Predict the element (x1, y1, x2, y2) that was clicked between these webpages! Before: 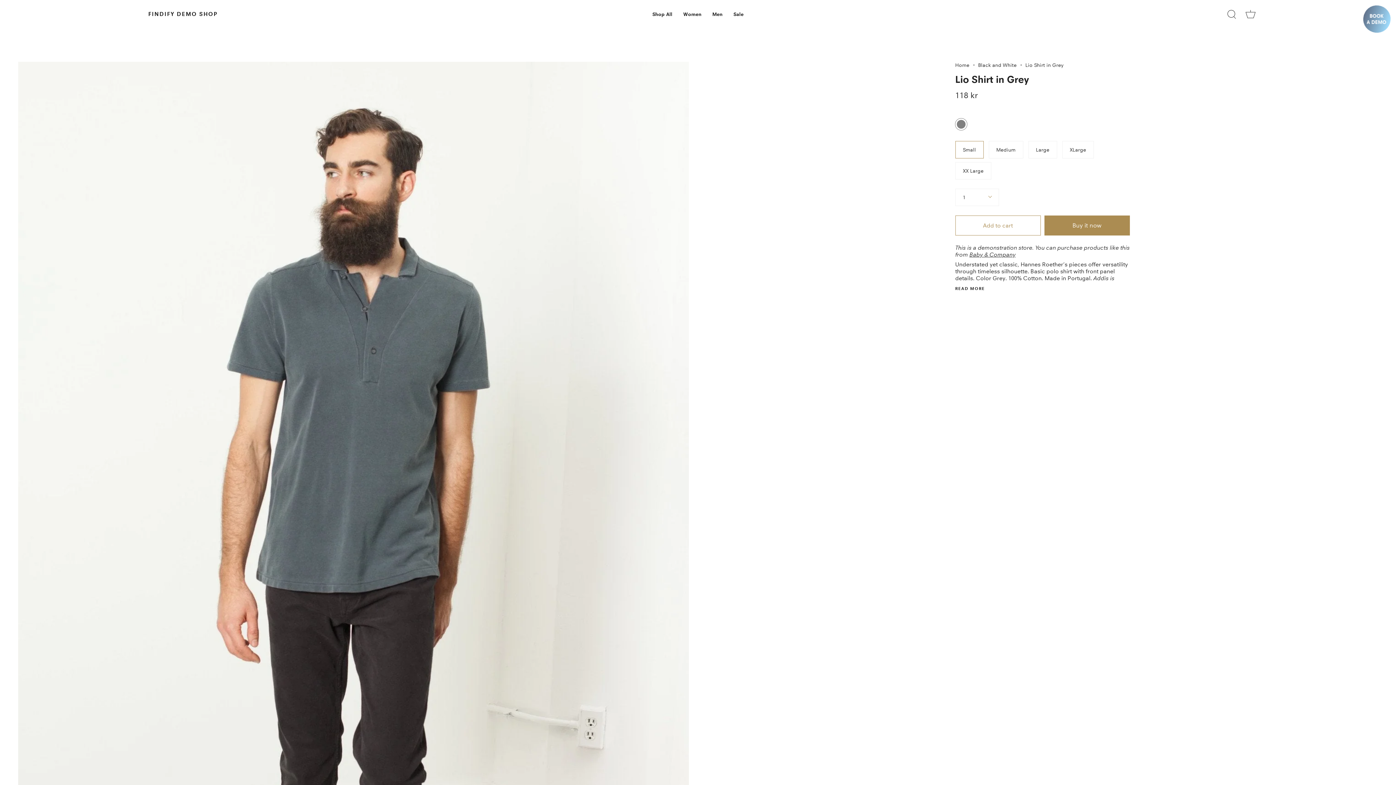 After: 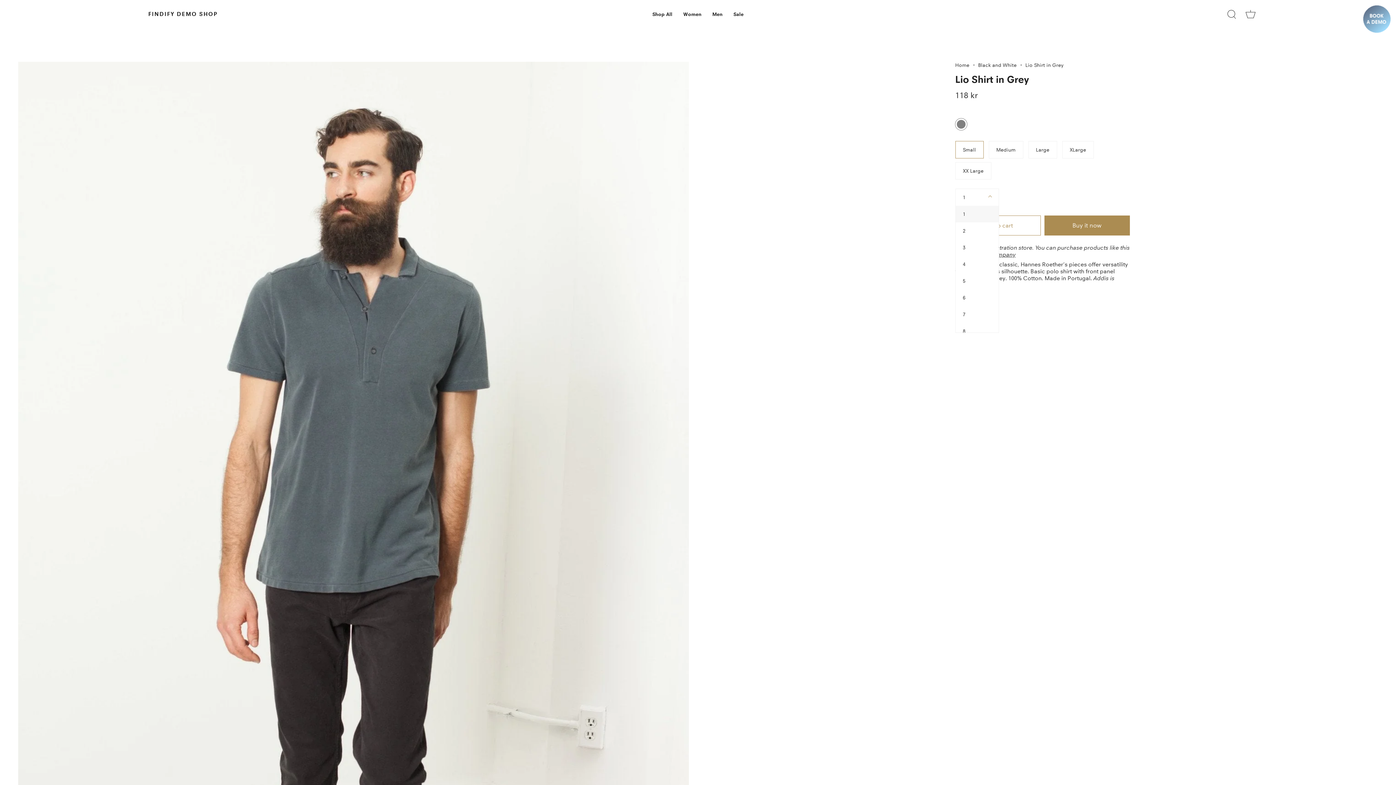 Action: label: 1 bbox: (955, 188, 999, 206)